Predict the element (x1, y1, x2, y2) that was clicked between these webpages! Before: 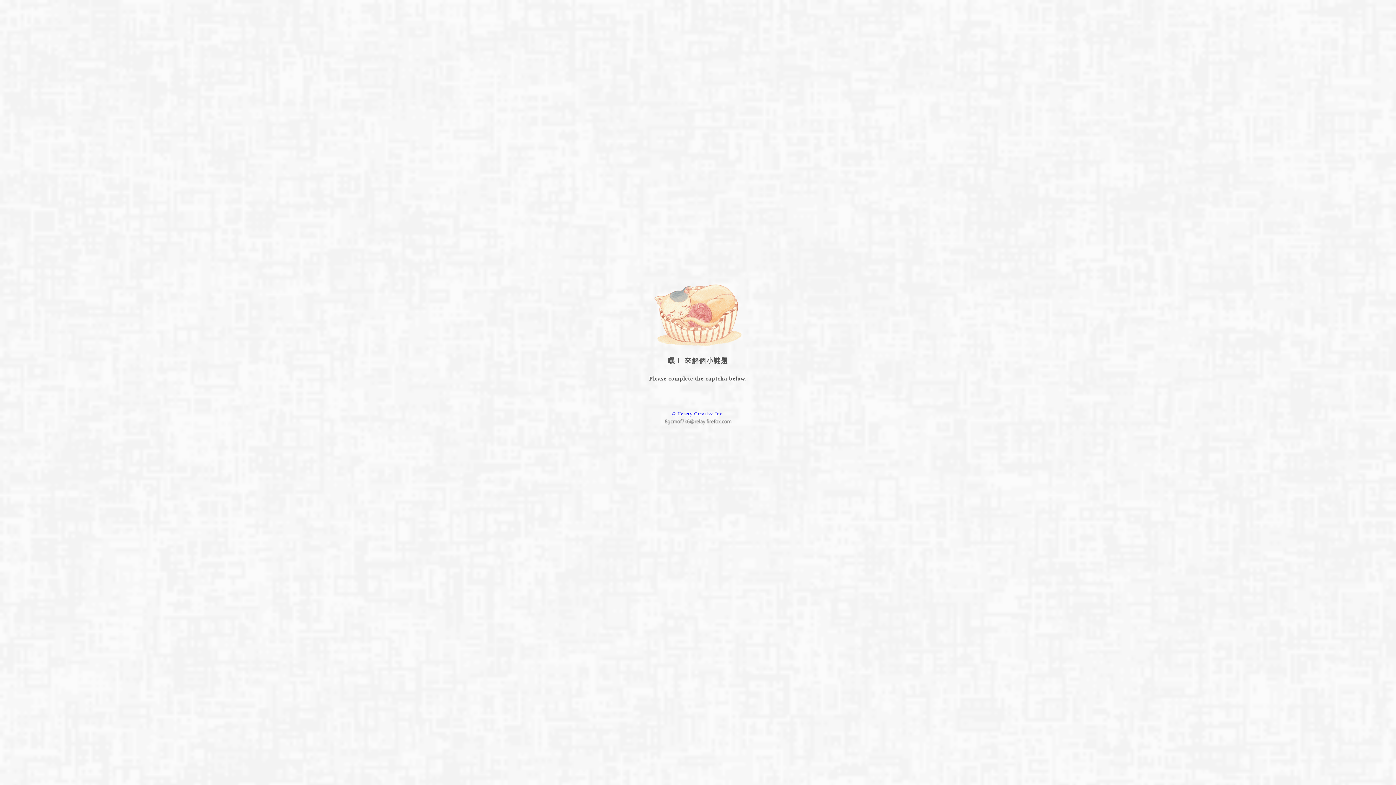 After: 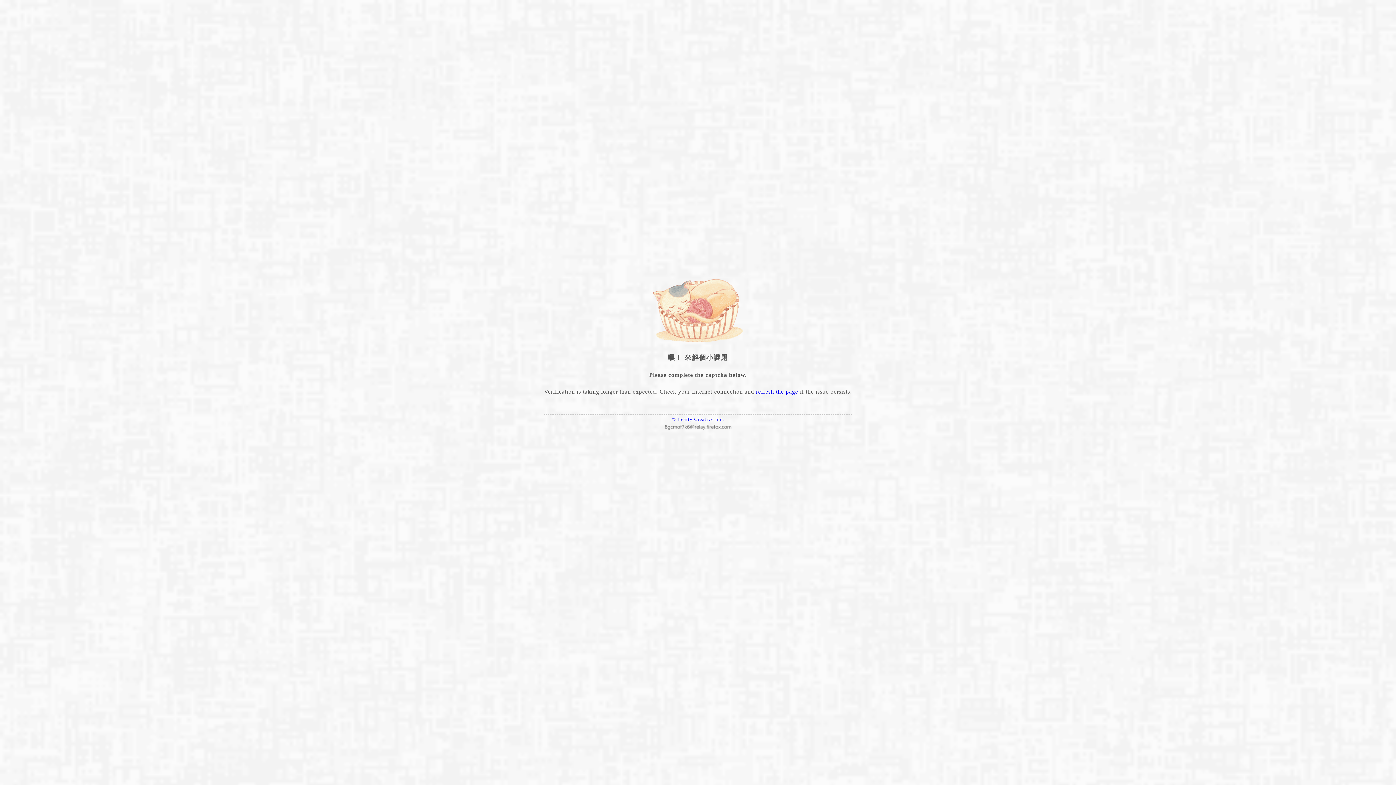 Action: bbox: (663, 420, 732, 426)